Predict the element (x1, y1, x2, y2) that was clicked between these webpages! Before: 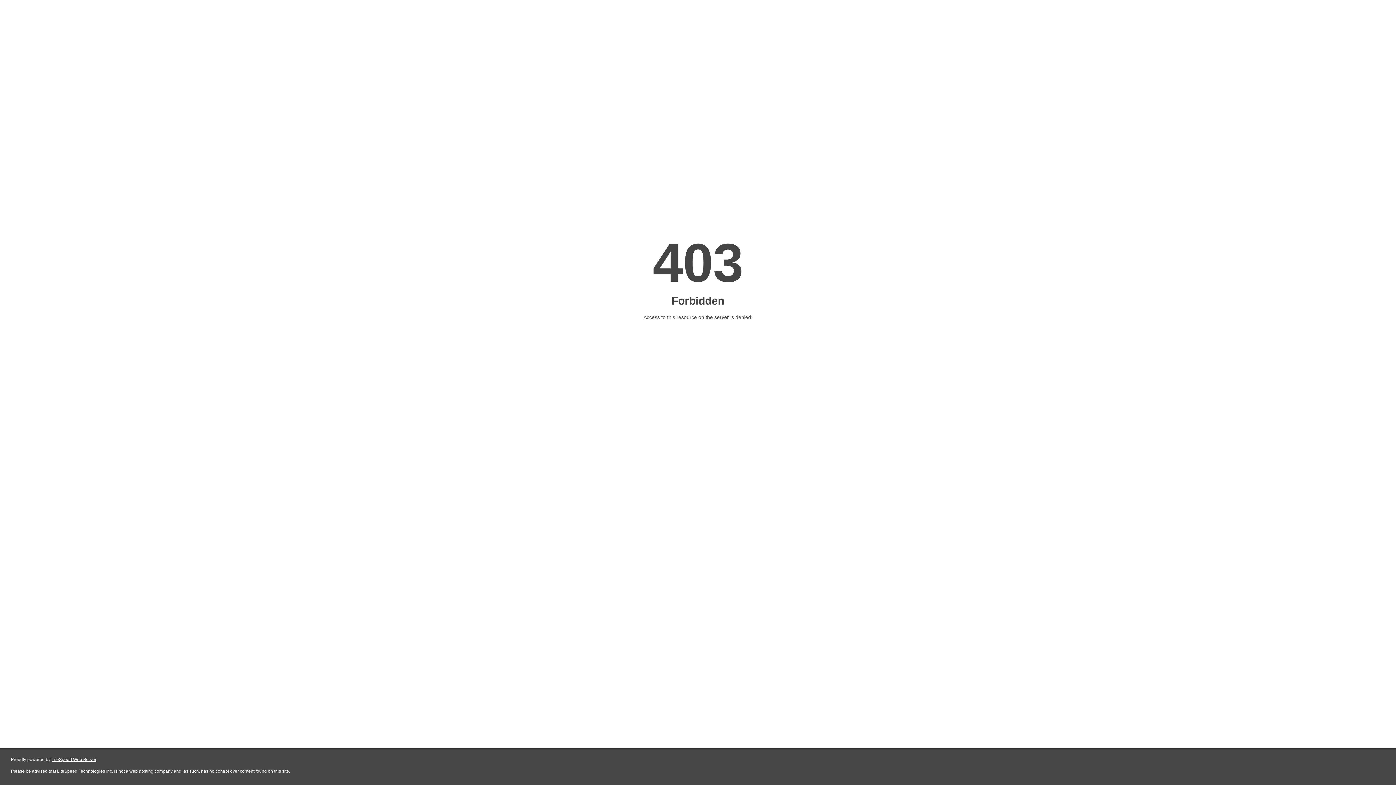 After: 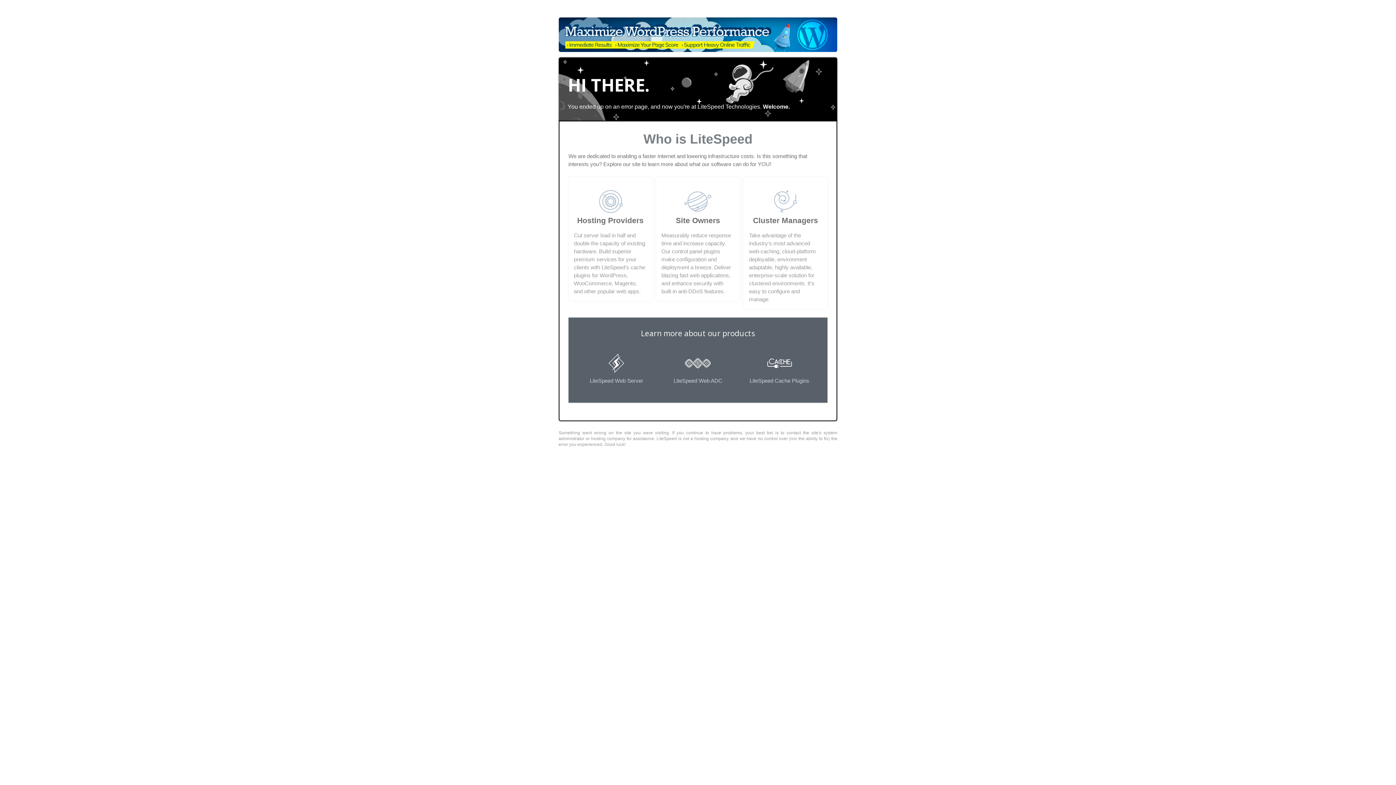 Action: bbox: (51, 757, 96, 762) label: LiteSpeed Web Server